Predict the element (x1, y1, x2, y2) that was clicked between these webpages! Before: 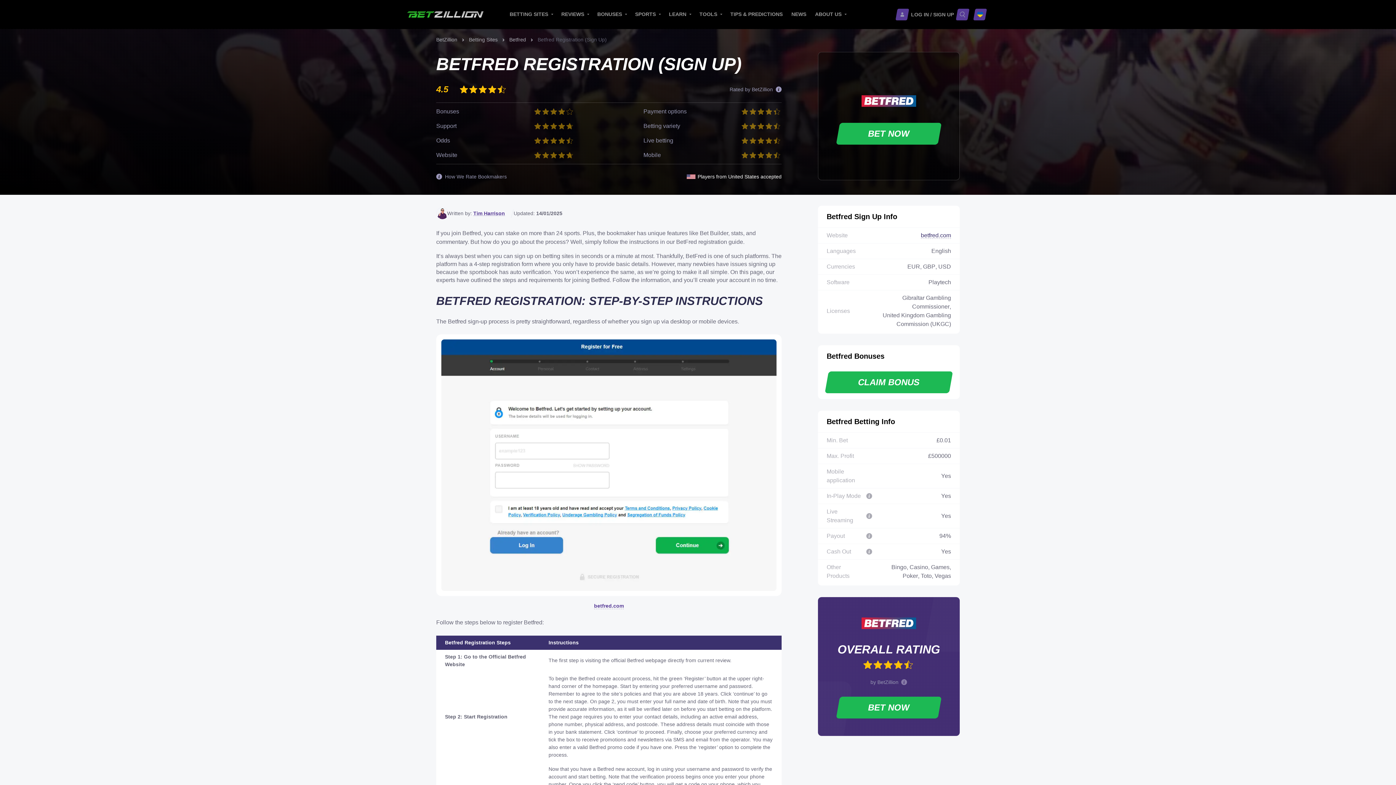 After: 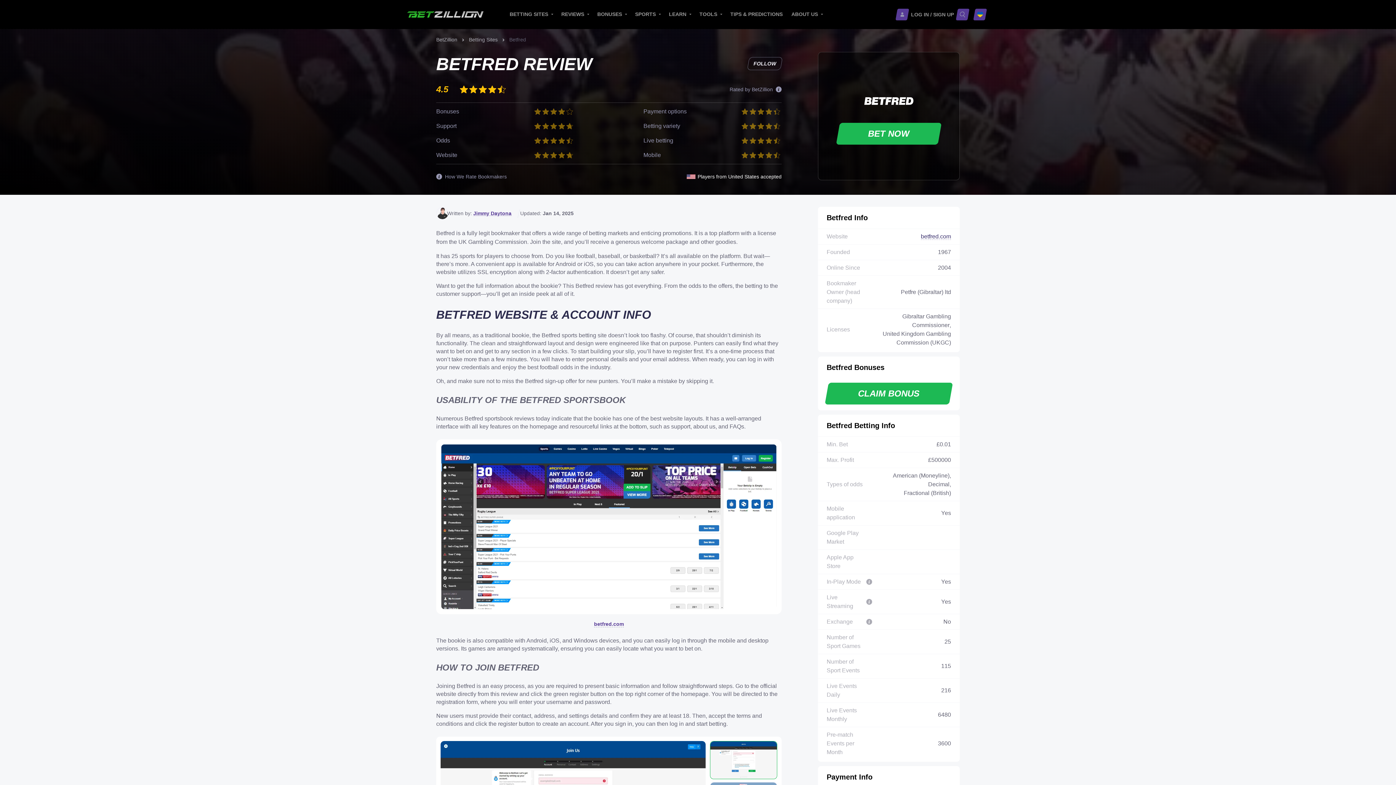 Action: label: Betfred bbox: (509, 36, 526, 42)